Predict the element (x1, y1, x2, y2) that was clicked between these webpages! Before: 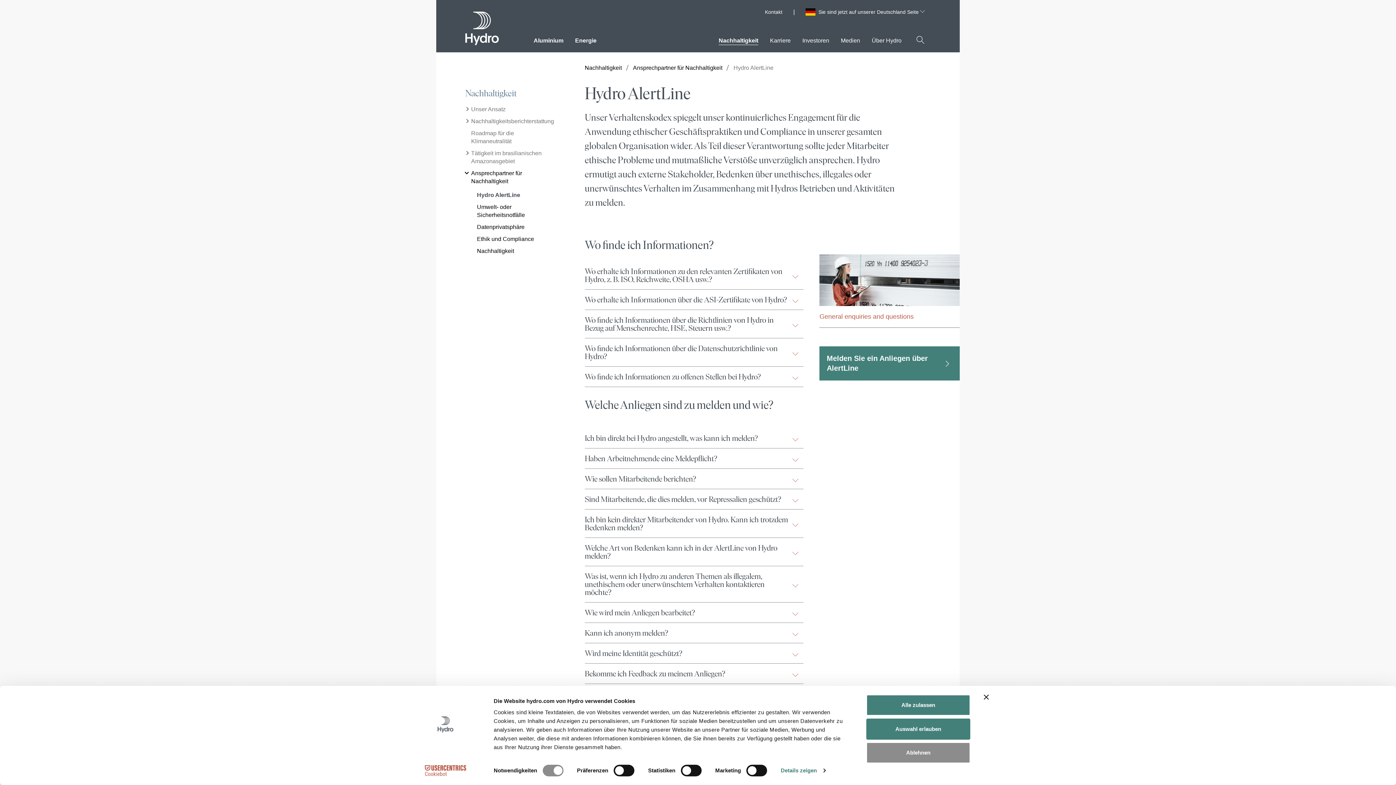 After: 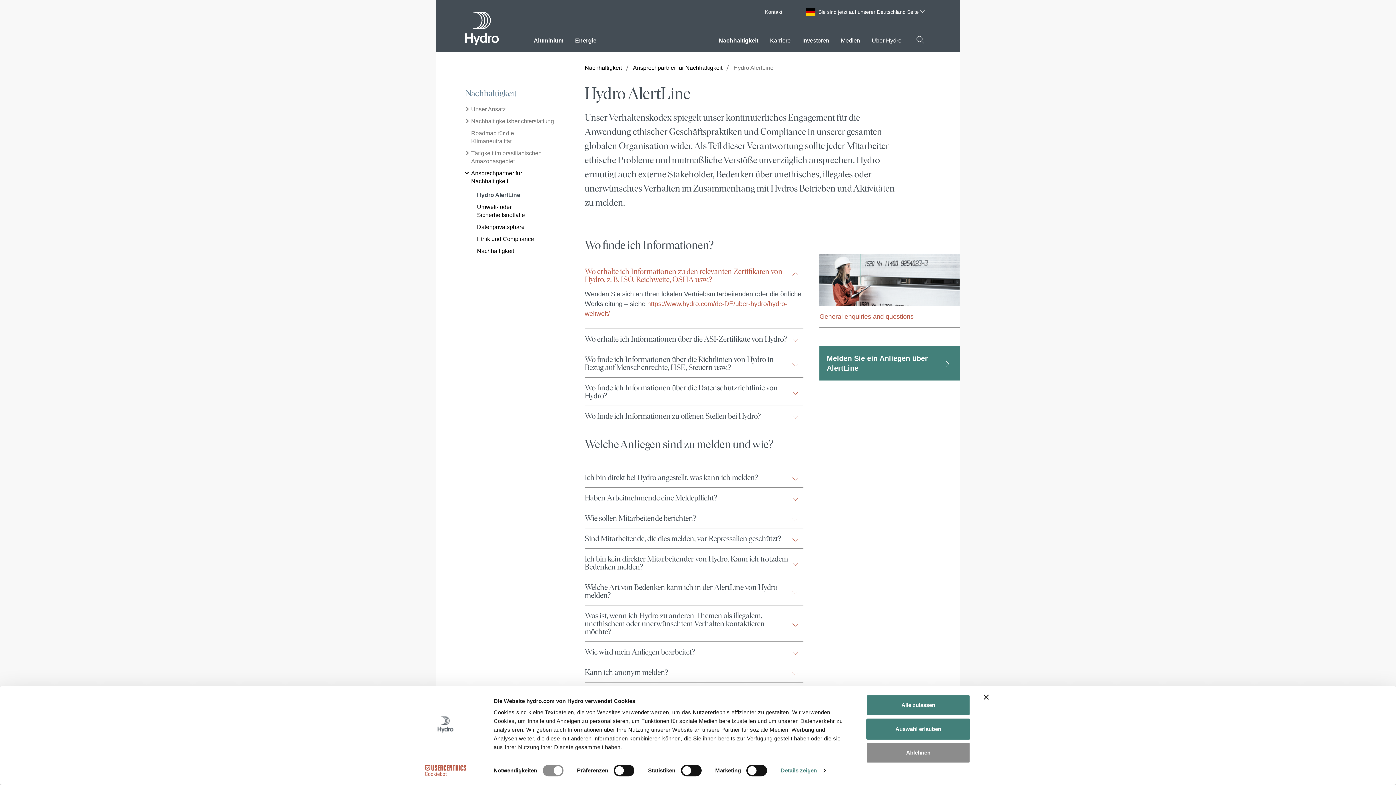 Action: label: Wo erhalte ich Informationen zu den relevanten Zertifikaten von Hydro, z. B. ISO, Reichweite, OSHA usw.? bbox: (584, 267, 803, 283)